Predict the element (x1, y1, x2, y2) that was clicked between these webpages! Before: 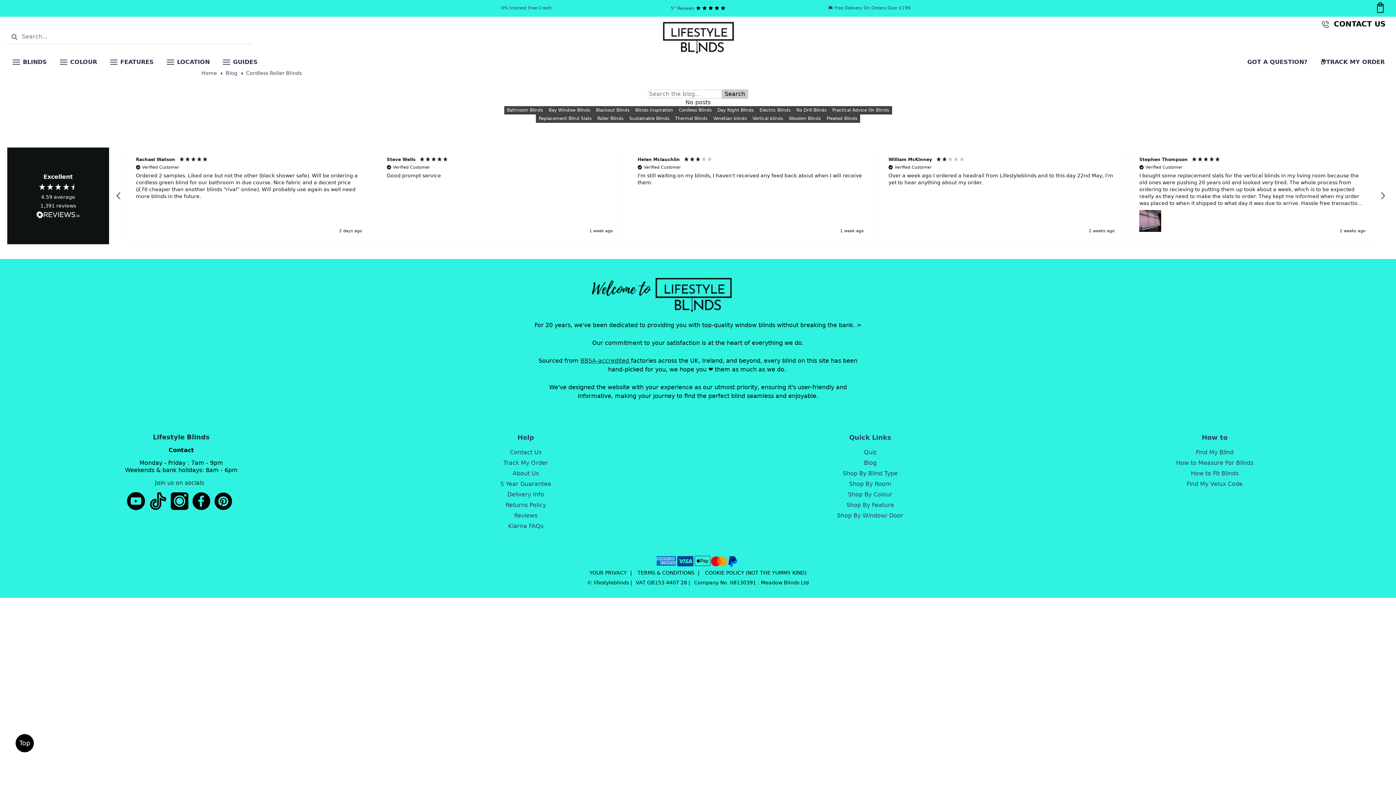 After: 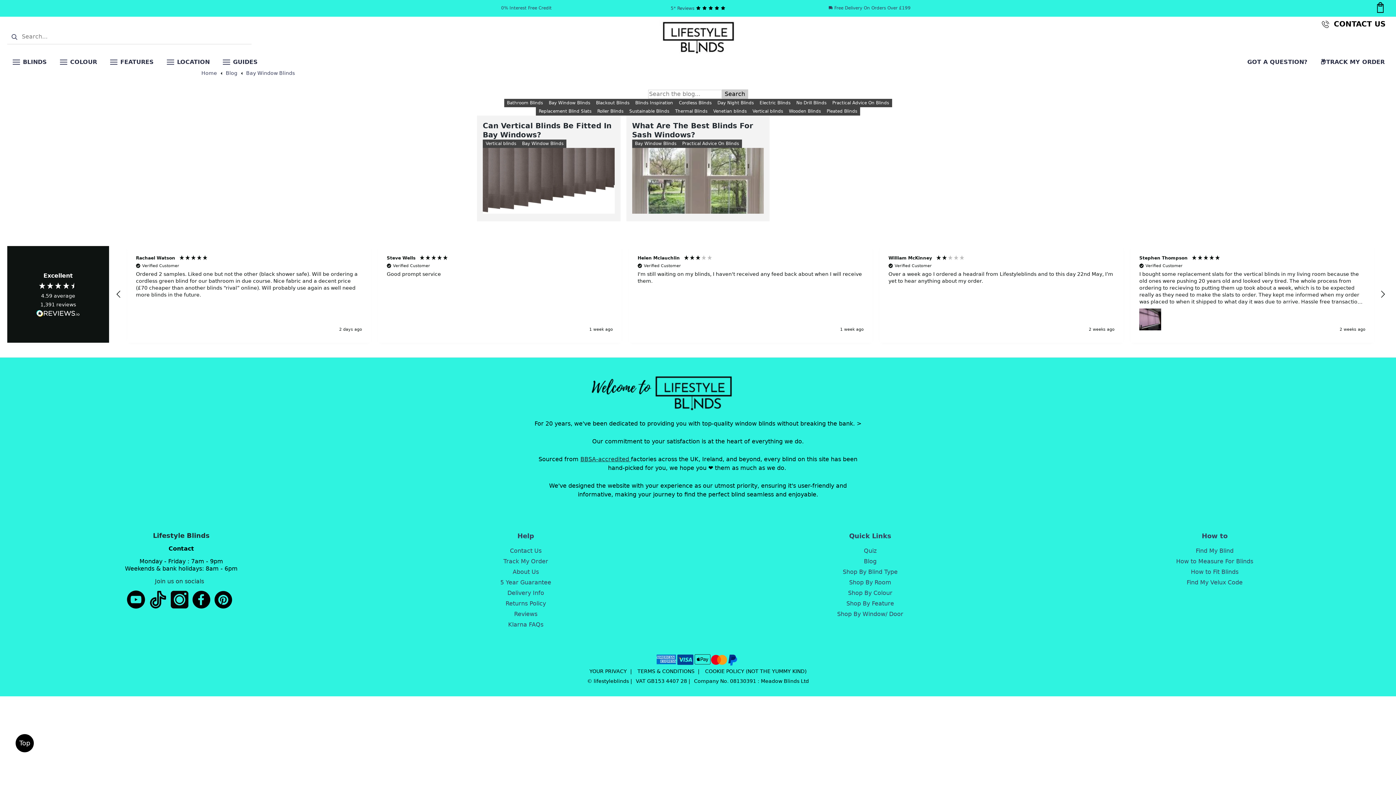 Action: bbox: (546, 106, 593, 114) label: Bay Window Blinds